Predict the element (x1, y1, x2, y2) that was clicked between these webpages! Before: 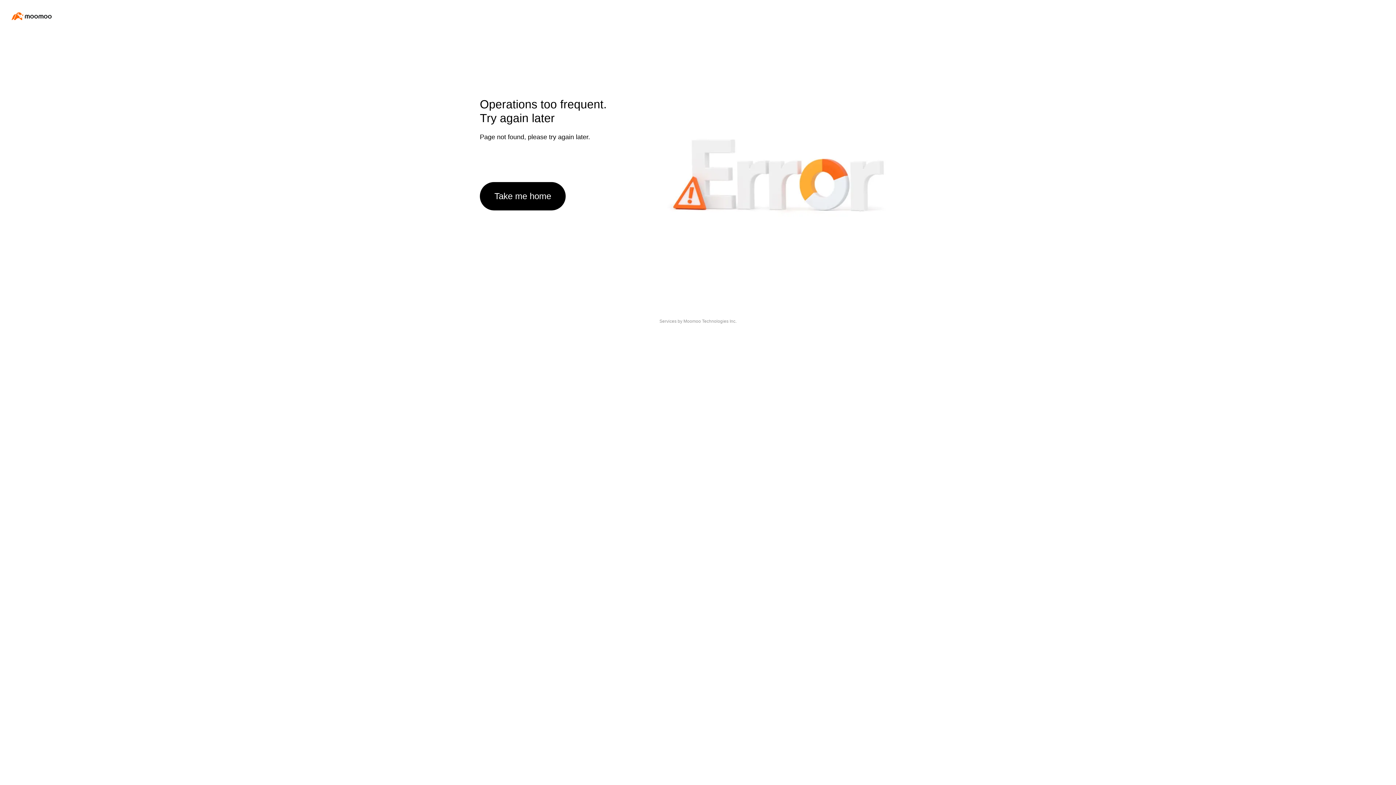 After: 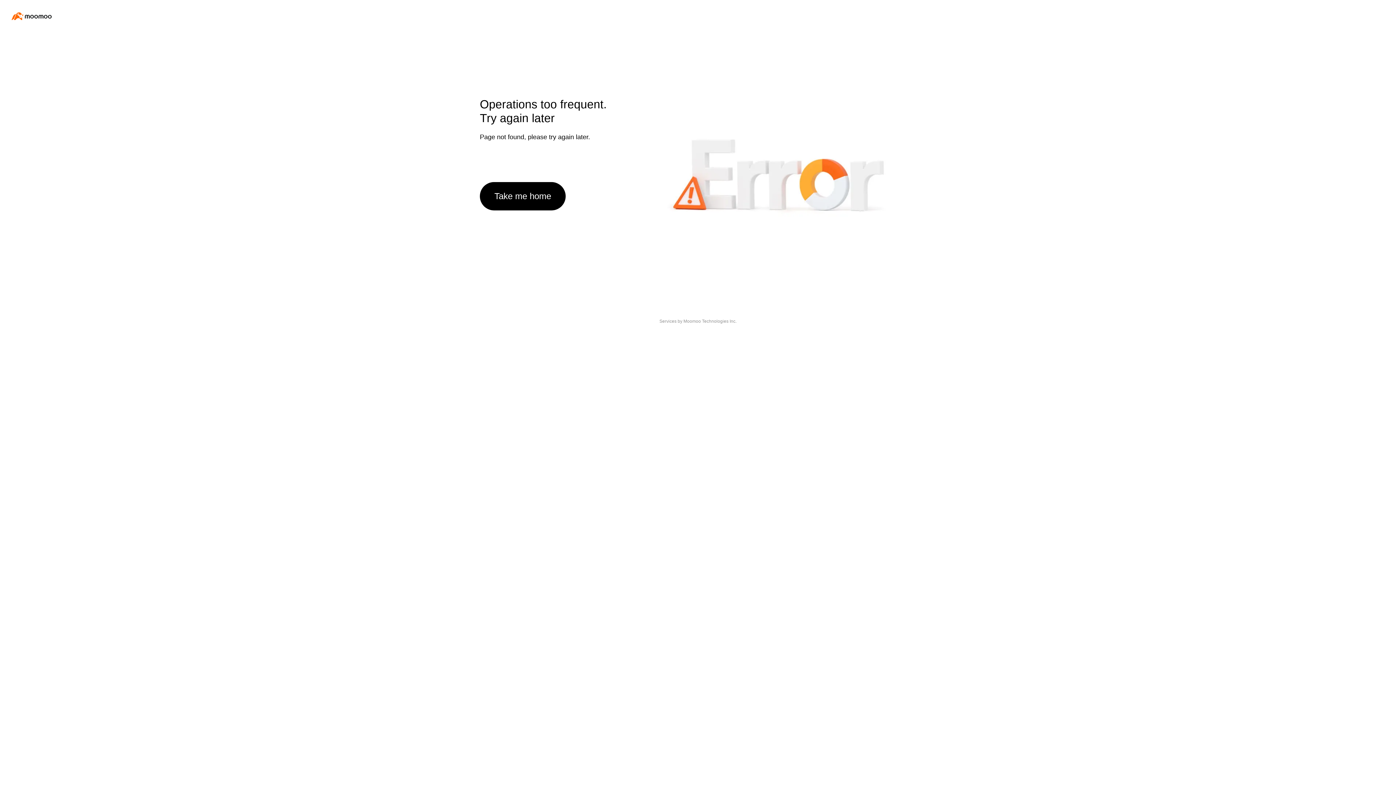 Action: bbox: (480, 182, 565, 210) label: Take me home